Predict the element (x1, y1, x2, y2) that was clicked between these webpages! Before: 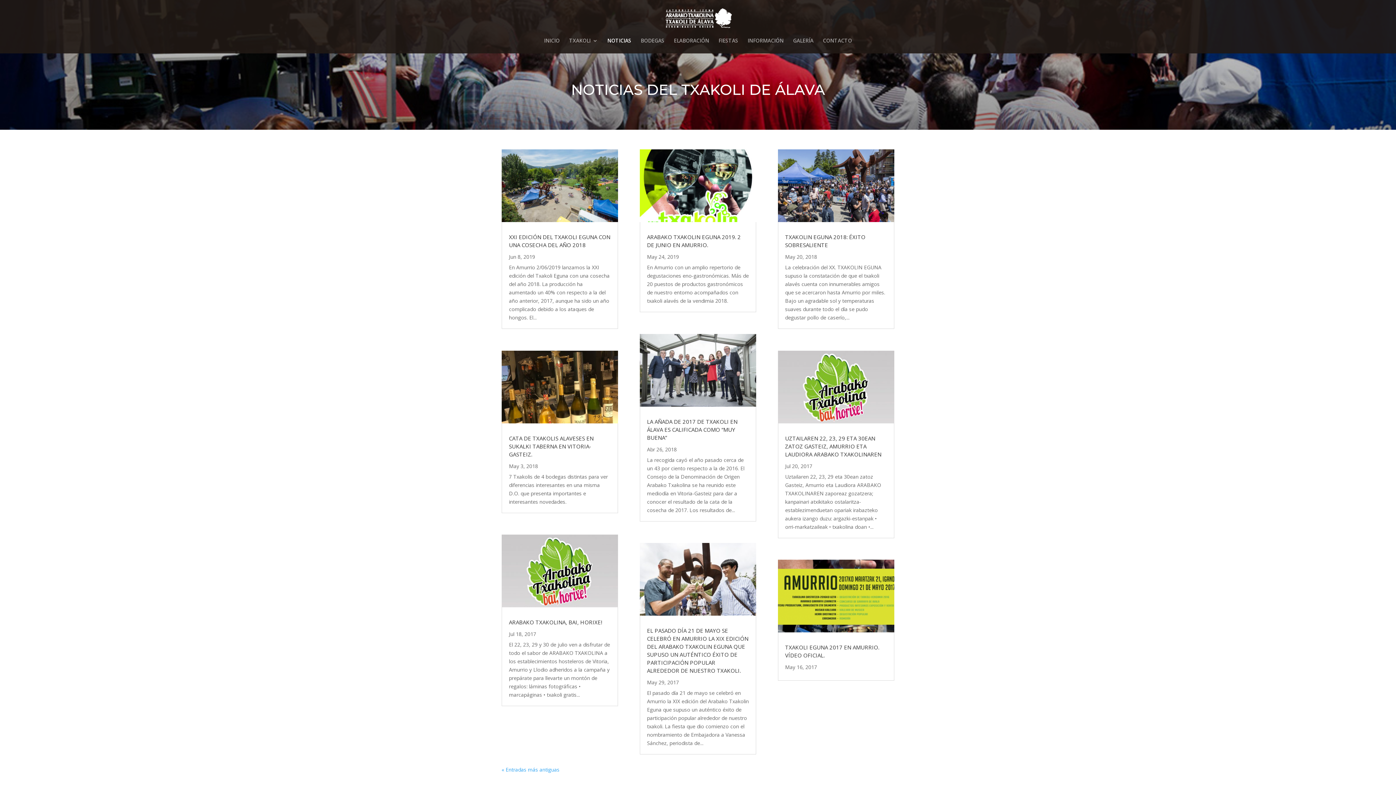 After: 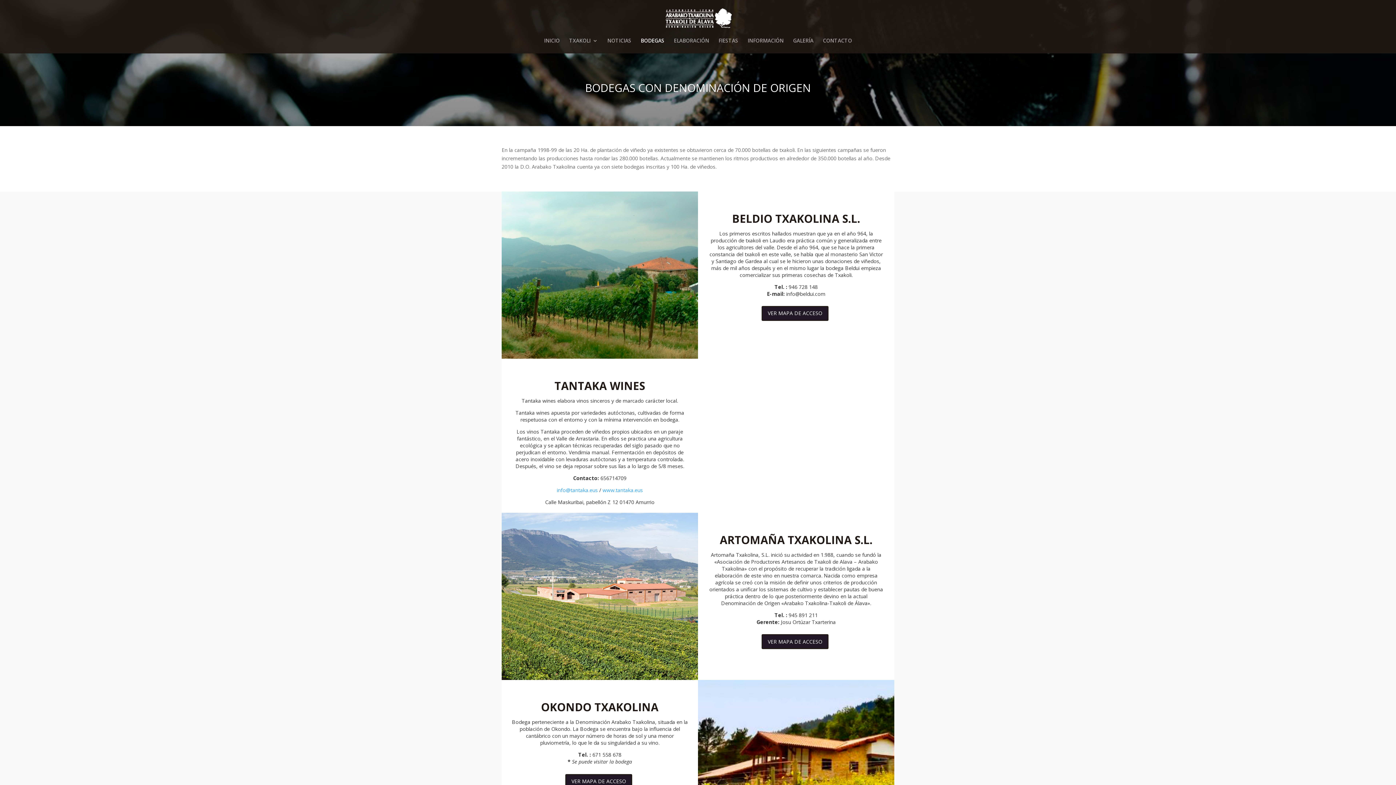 Action: label: BODEGAS bbox: (640, 38, 664, 53)